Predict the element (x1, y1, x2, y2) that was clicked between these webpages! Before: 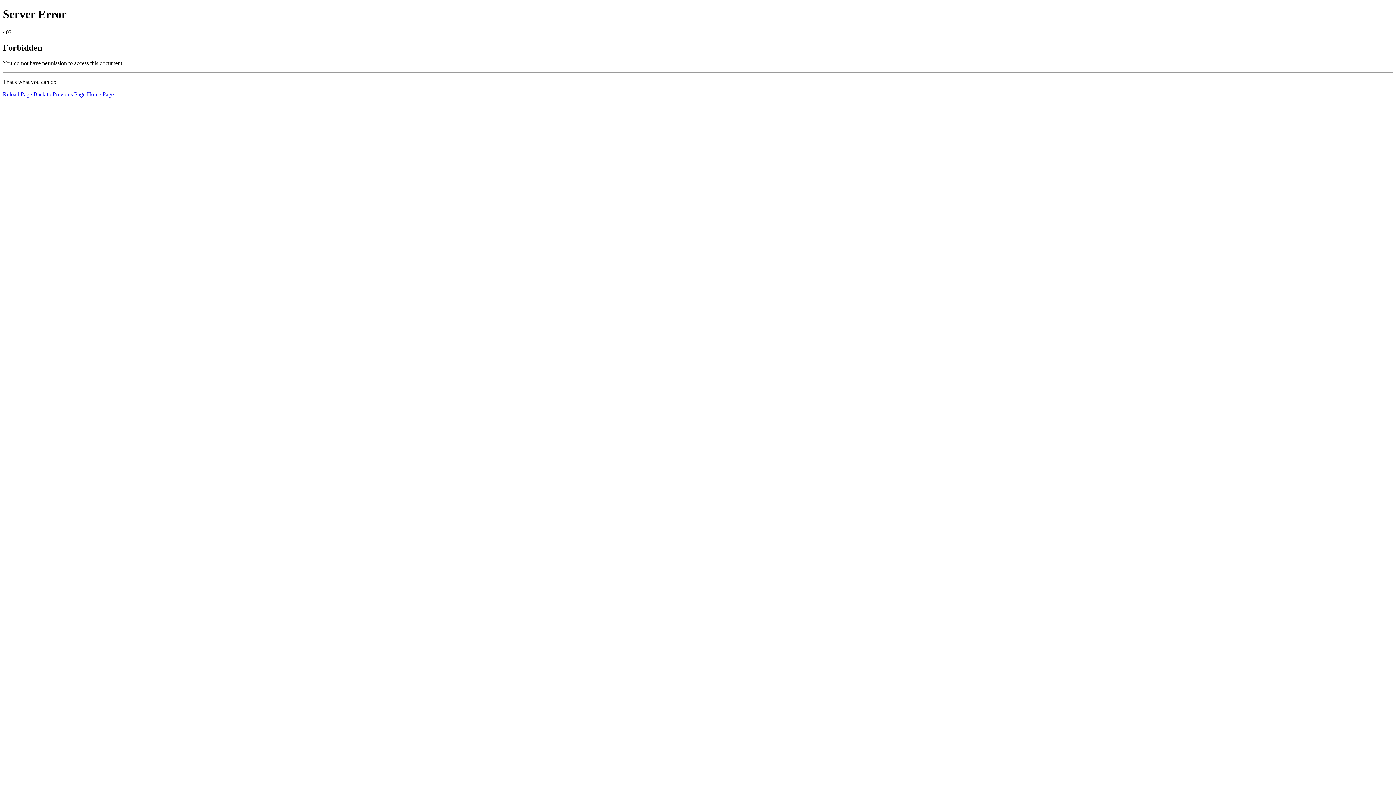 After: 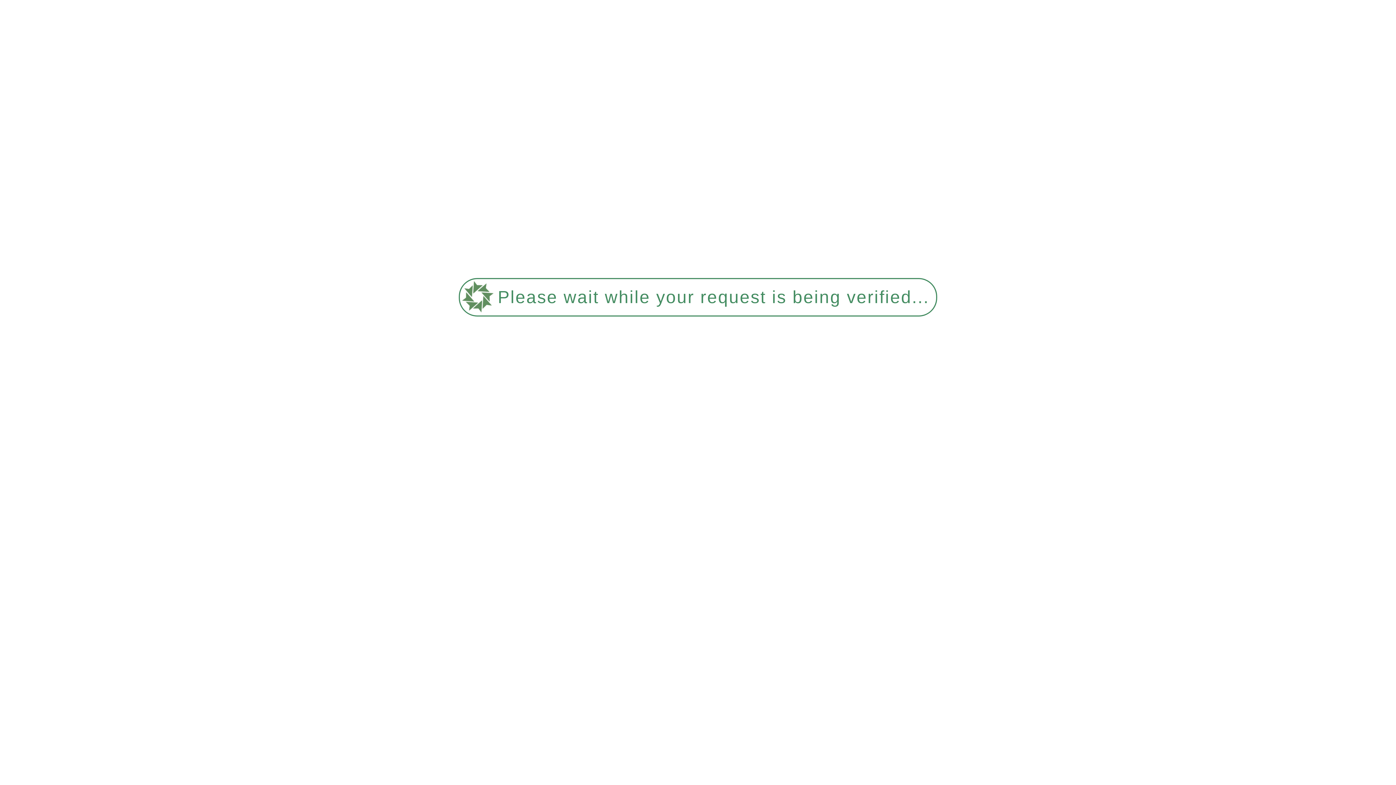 Action: label: Reload Page bbox: (2, 91, 32, 97)